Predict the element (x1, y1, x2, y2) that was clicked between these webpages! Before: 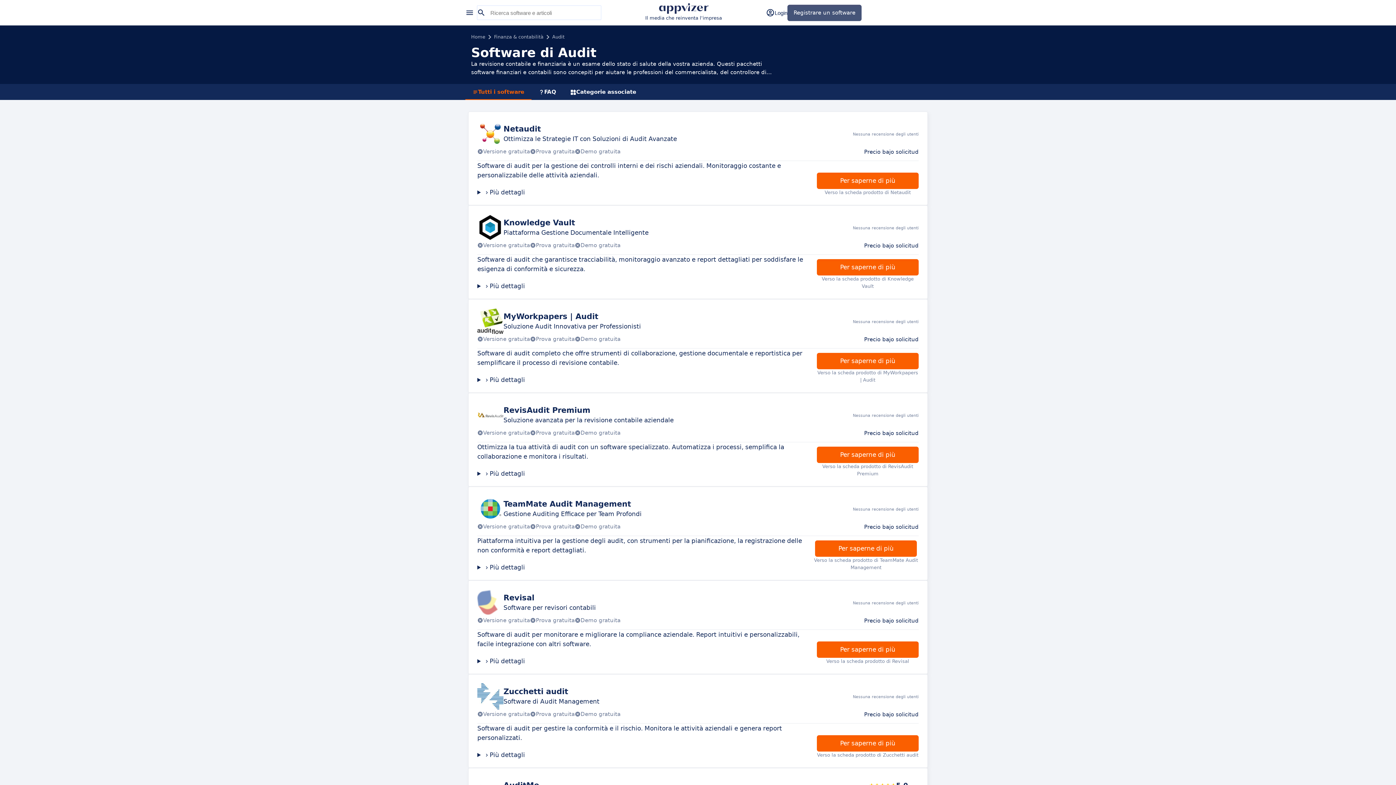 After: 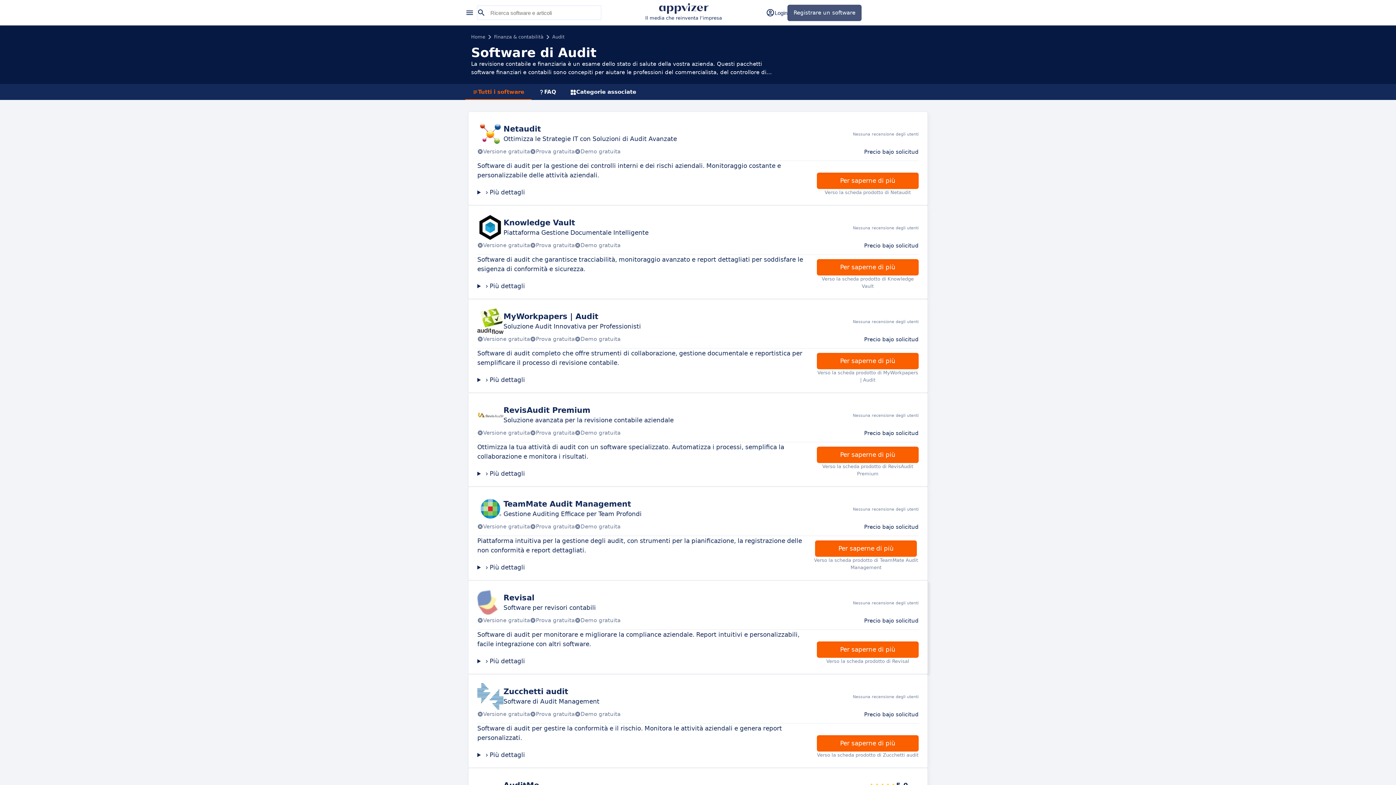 Action: label: Per saperne di più bbox: (817, 641, 918, 658)